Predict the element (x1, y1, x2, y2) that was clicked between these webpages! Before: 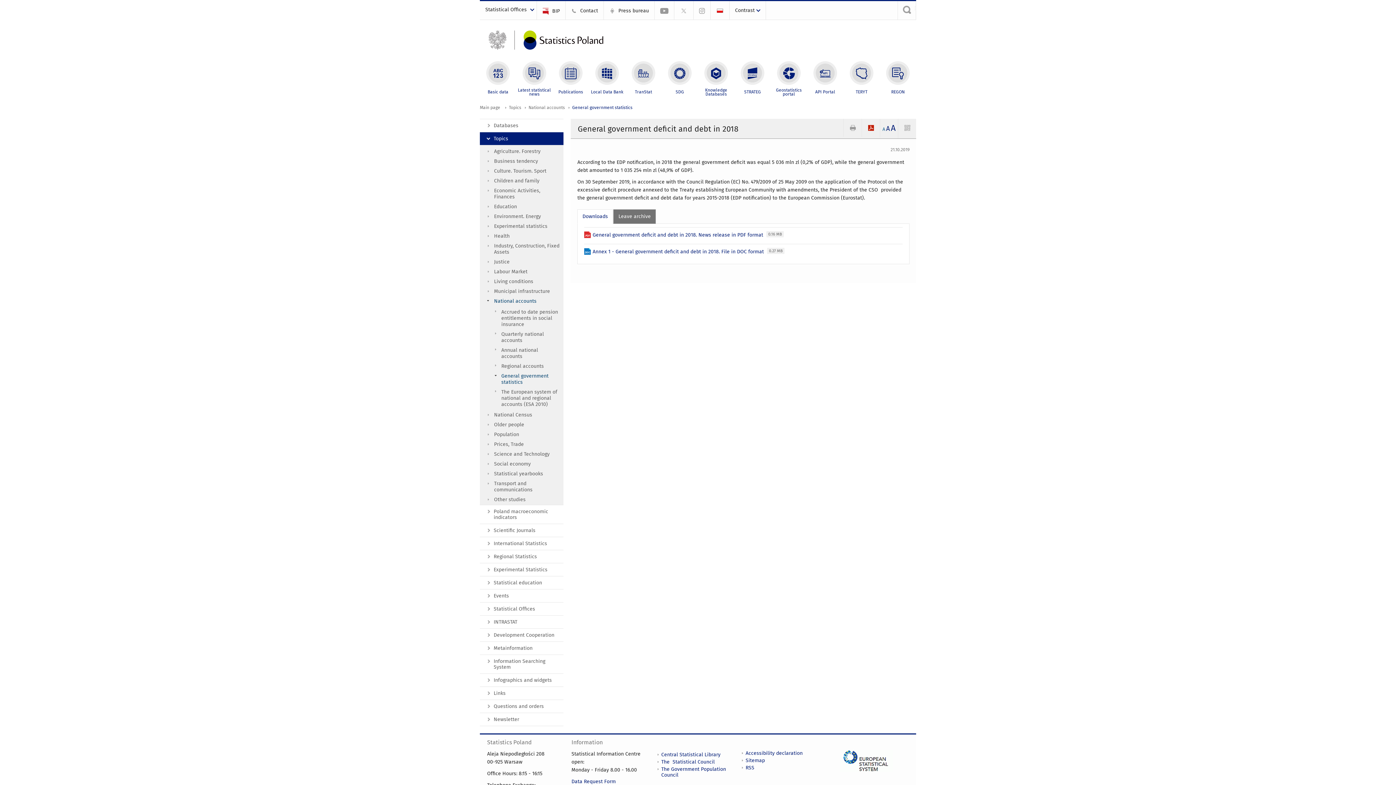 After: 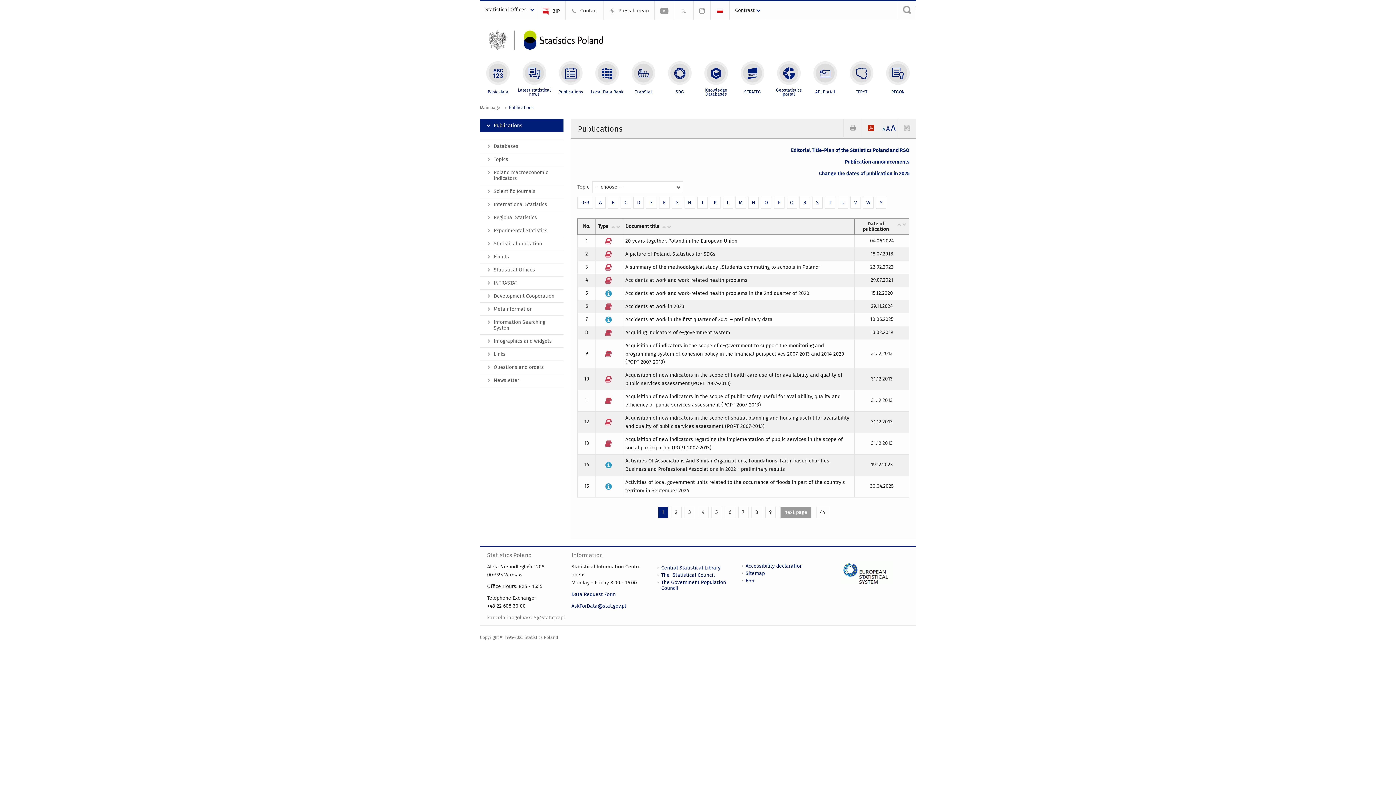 Action: bbox: (552, 60, 589, 96) label: Publications